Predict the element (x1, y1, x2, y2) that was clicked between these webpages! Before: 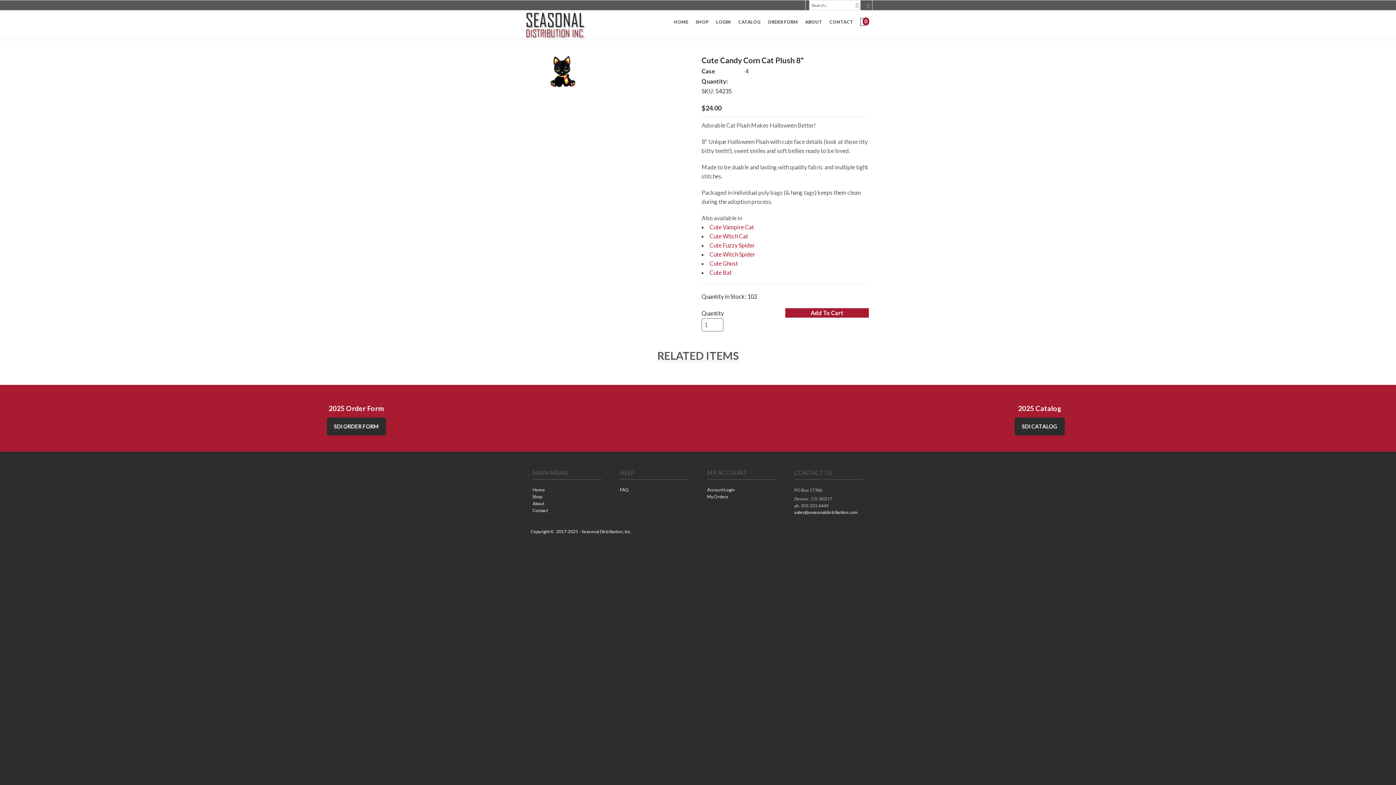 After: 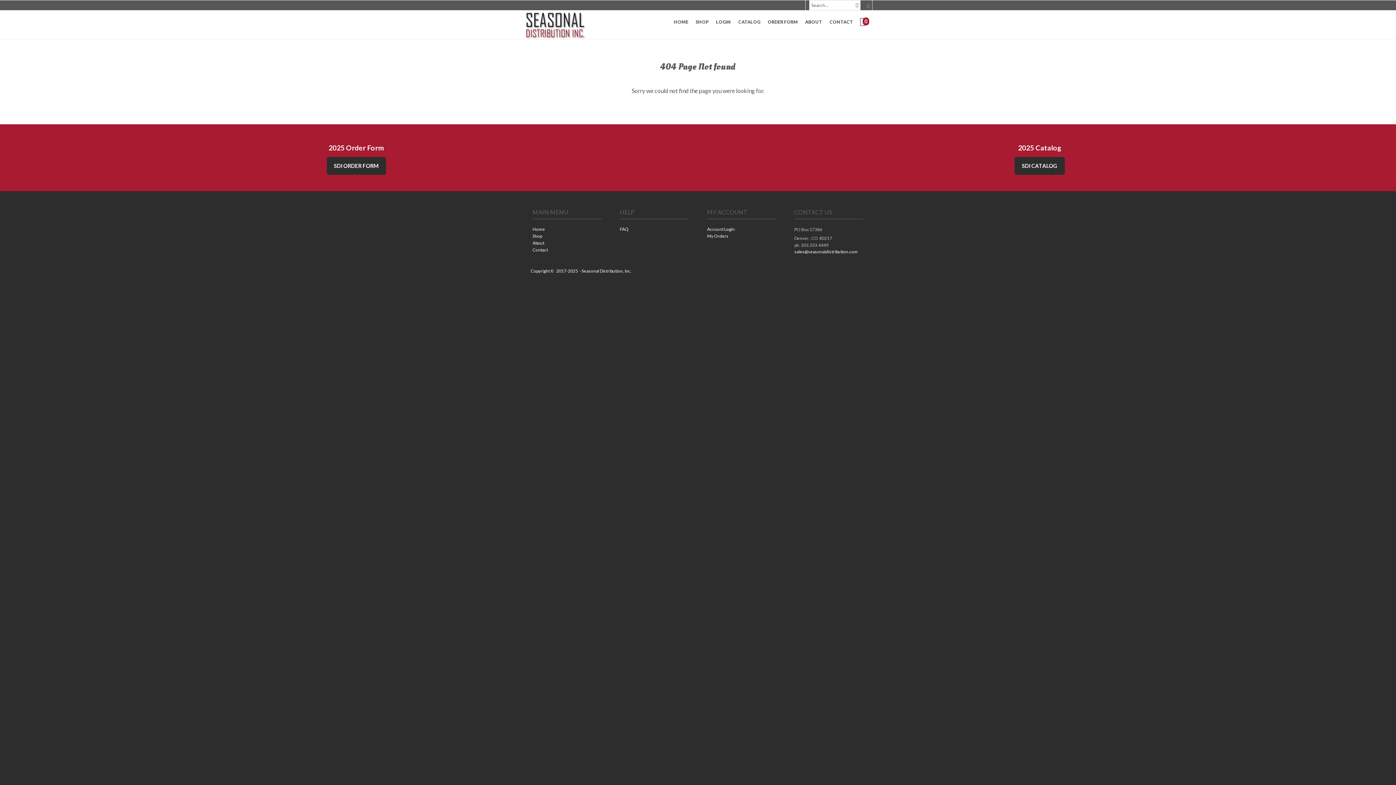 Action: label: Cute Ghost bbox: (709, 259, 738, 266)